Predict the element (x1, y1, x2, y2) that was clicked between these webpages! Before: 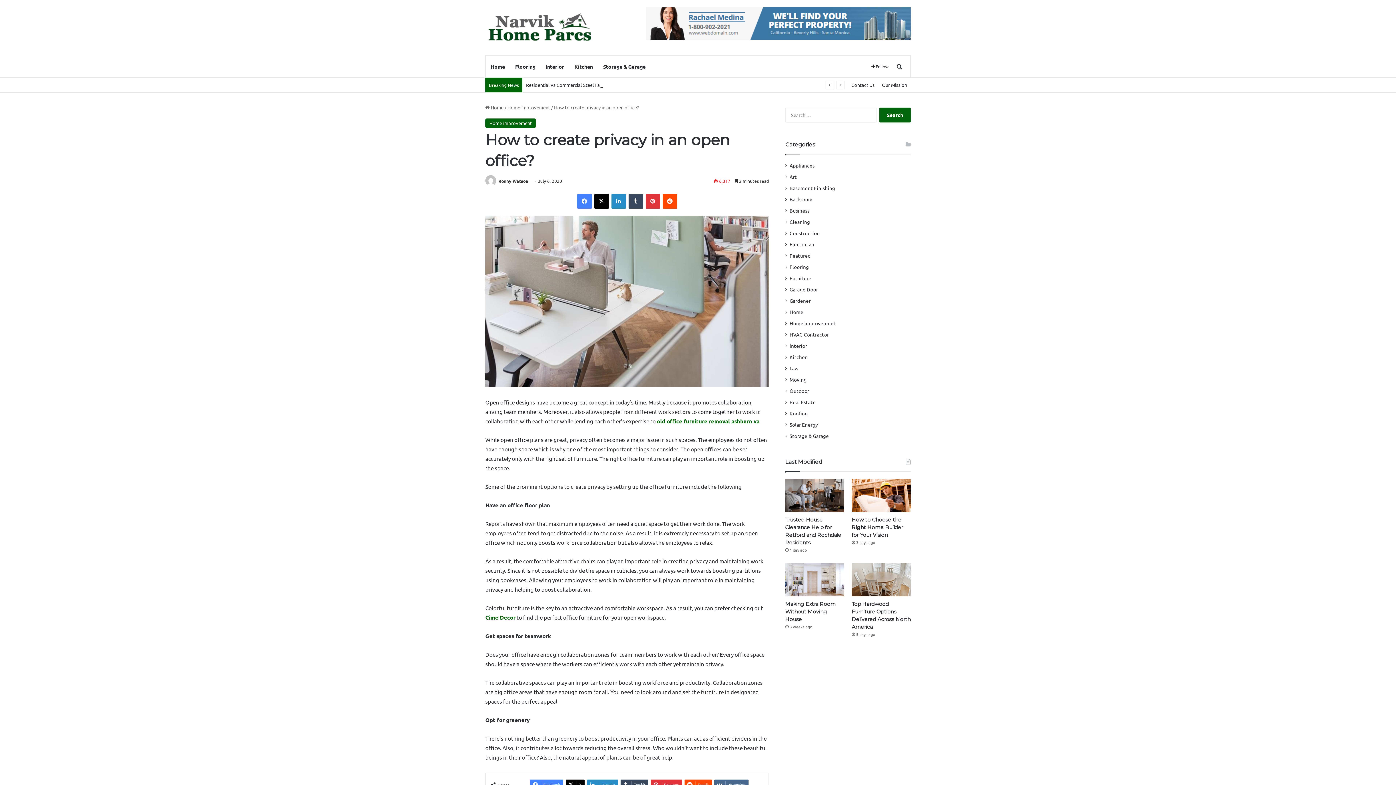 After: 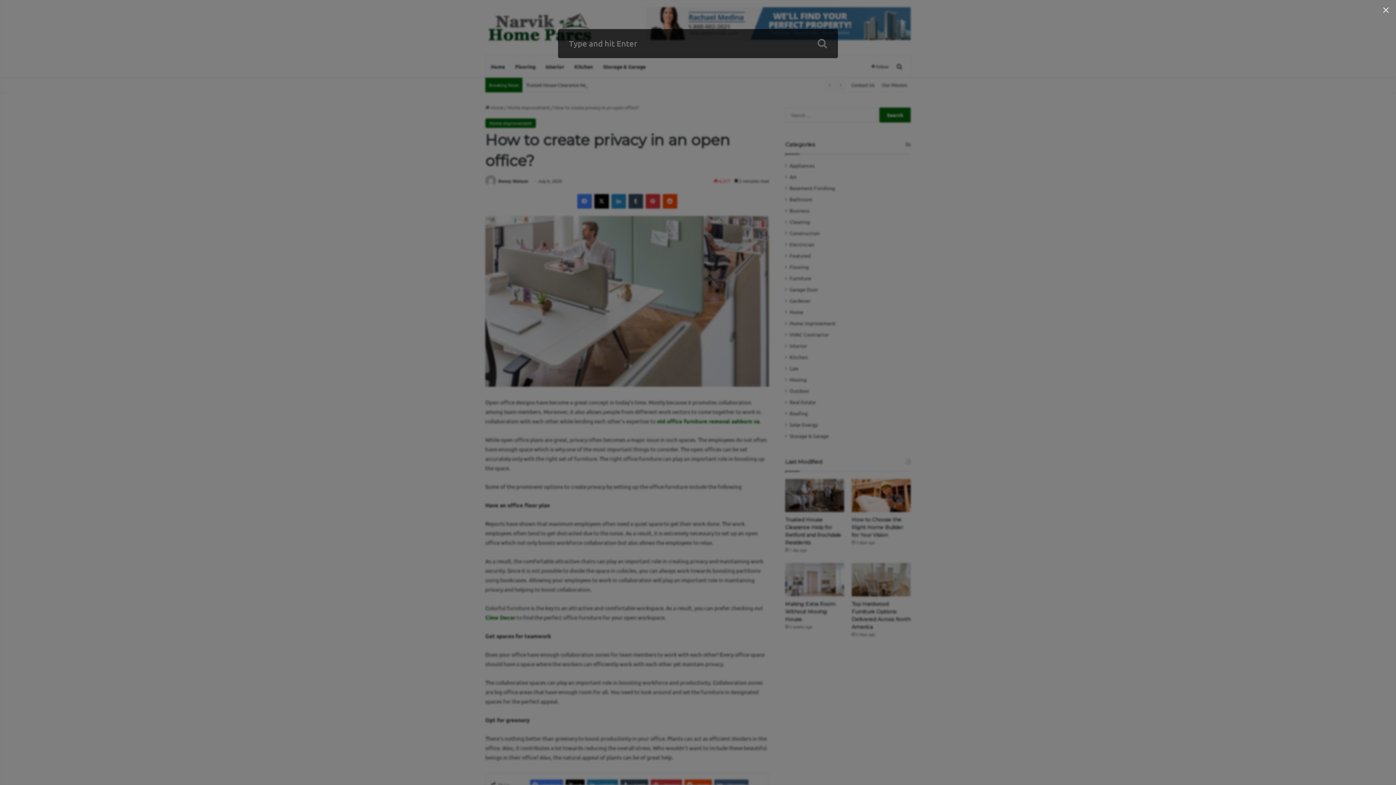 Action: bbox: (894, 55, 905, 77) label: Search for